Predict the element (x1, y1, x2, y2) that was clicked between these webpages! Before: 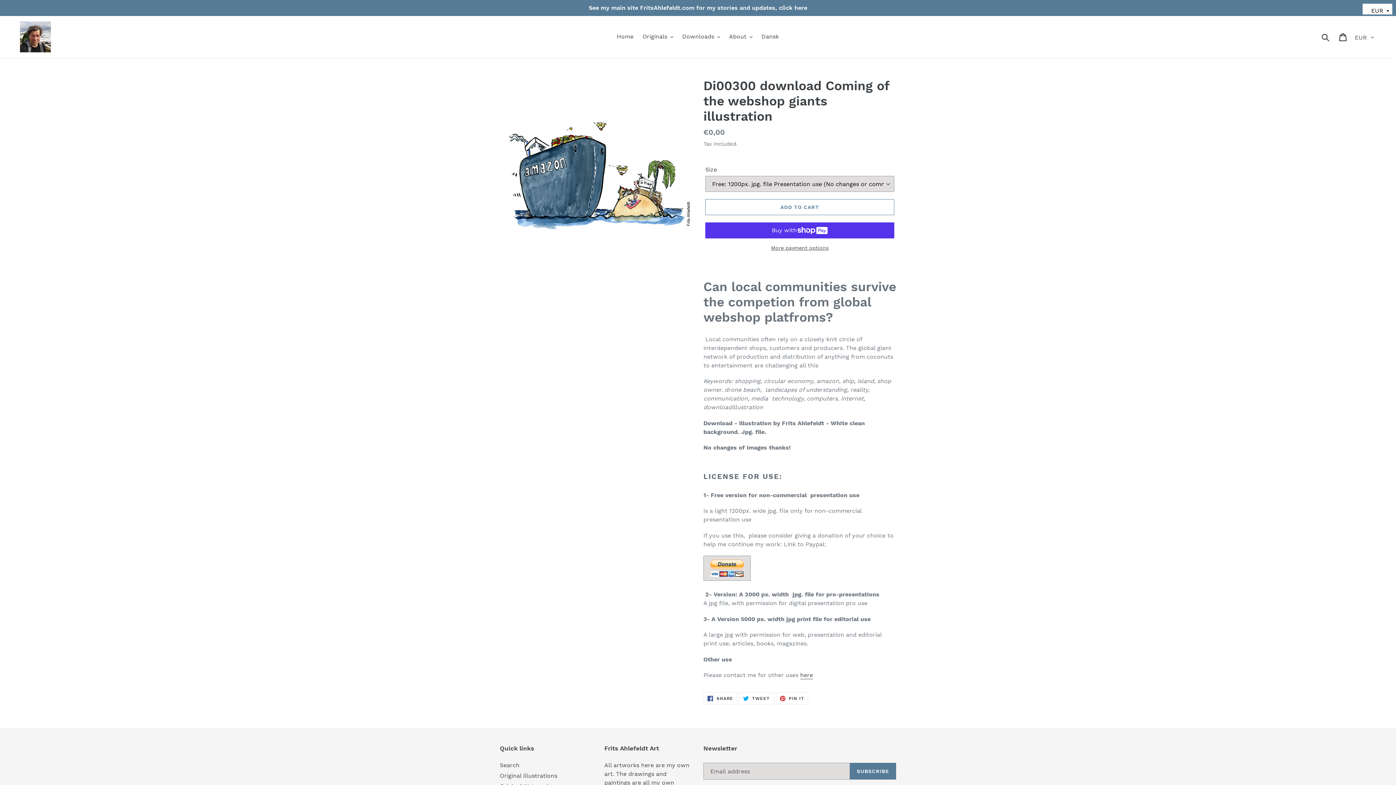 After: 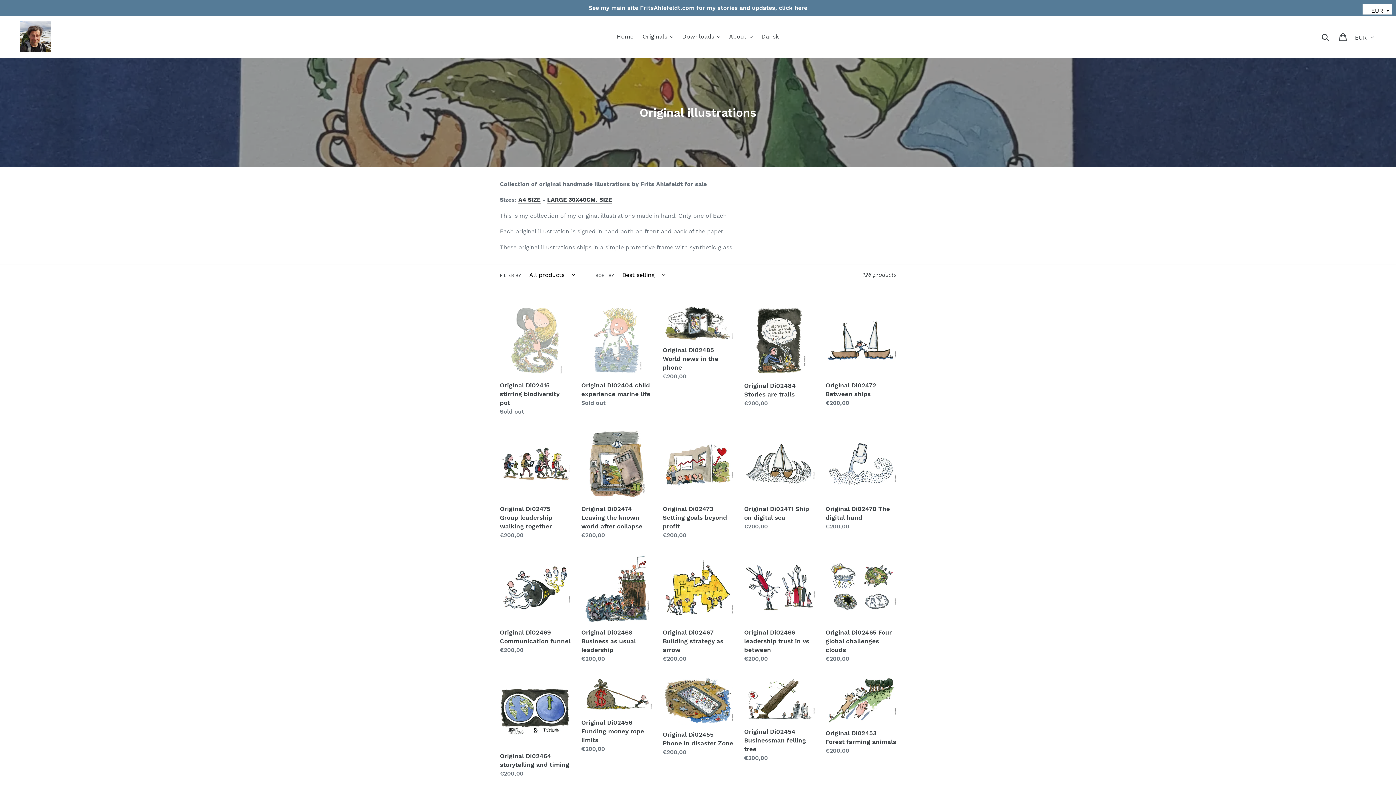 Action: bbox: (500, 772, 557, 779) label: Original illustrations